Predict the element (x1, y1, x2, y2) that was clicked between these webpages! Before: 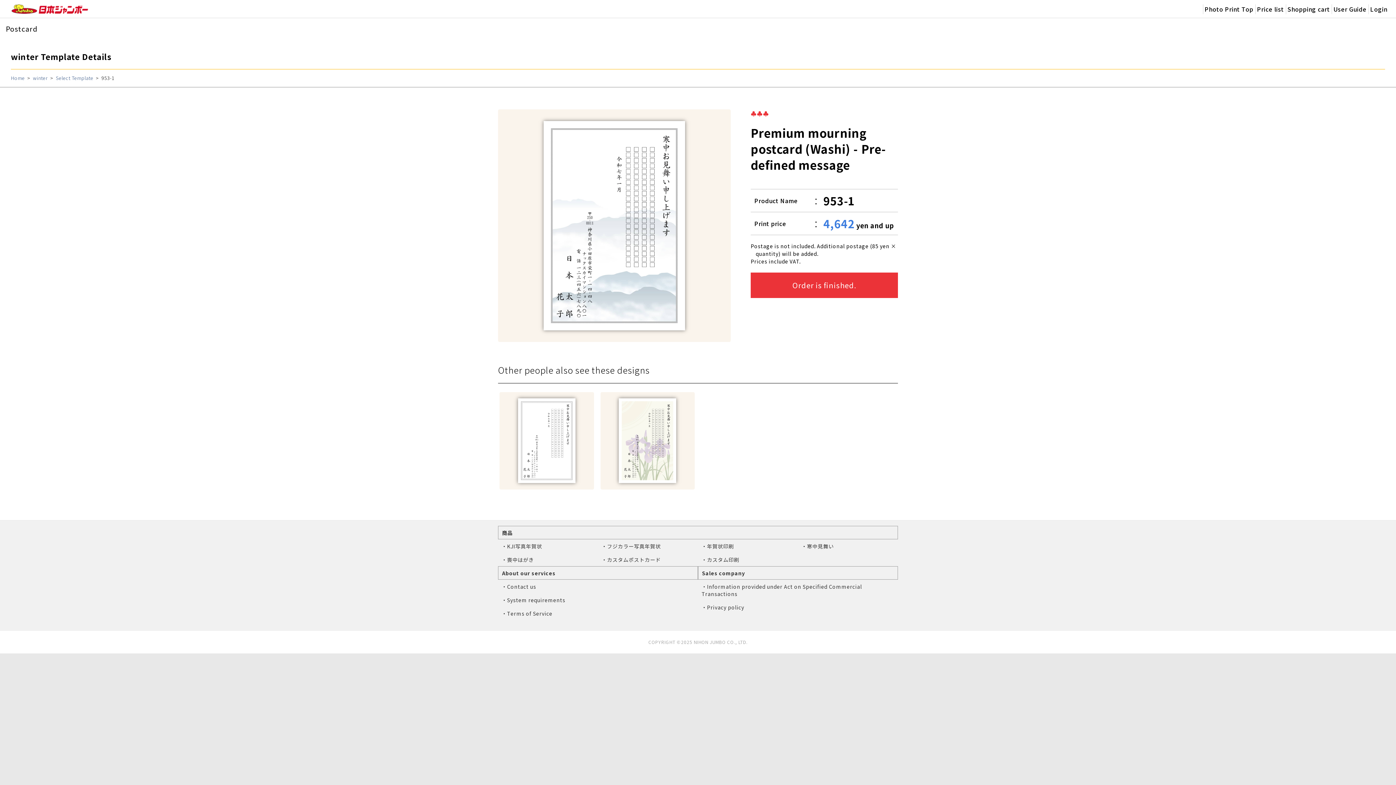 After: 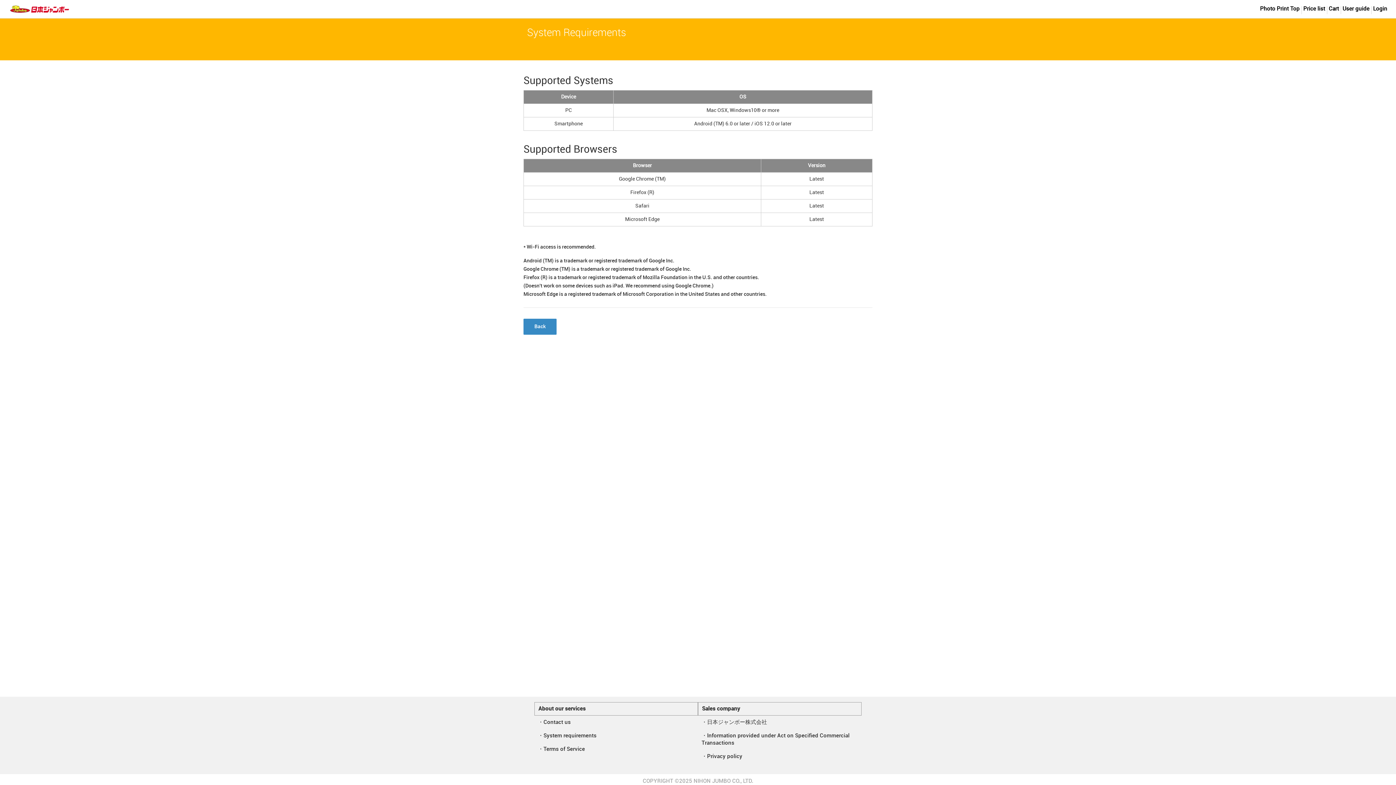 Action: bbox: (498, 593, 698, 606) label: ・System requirements